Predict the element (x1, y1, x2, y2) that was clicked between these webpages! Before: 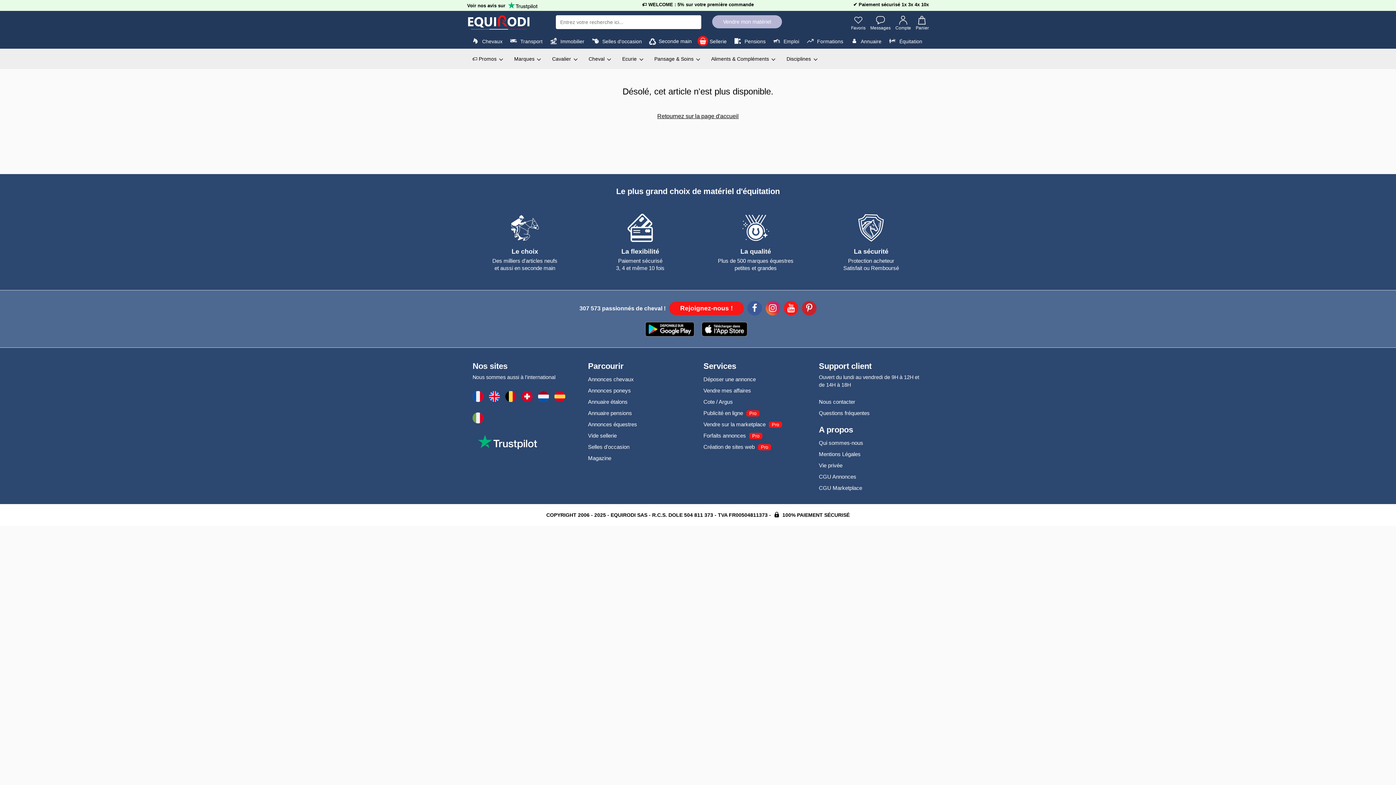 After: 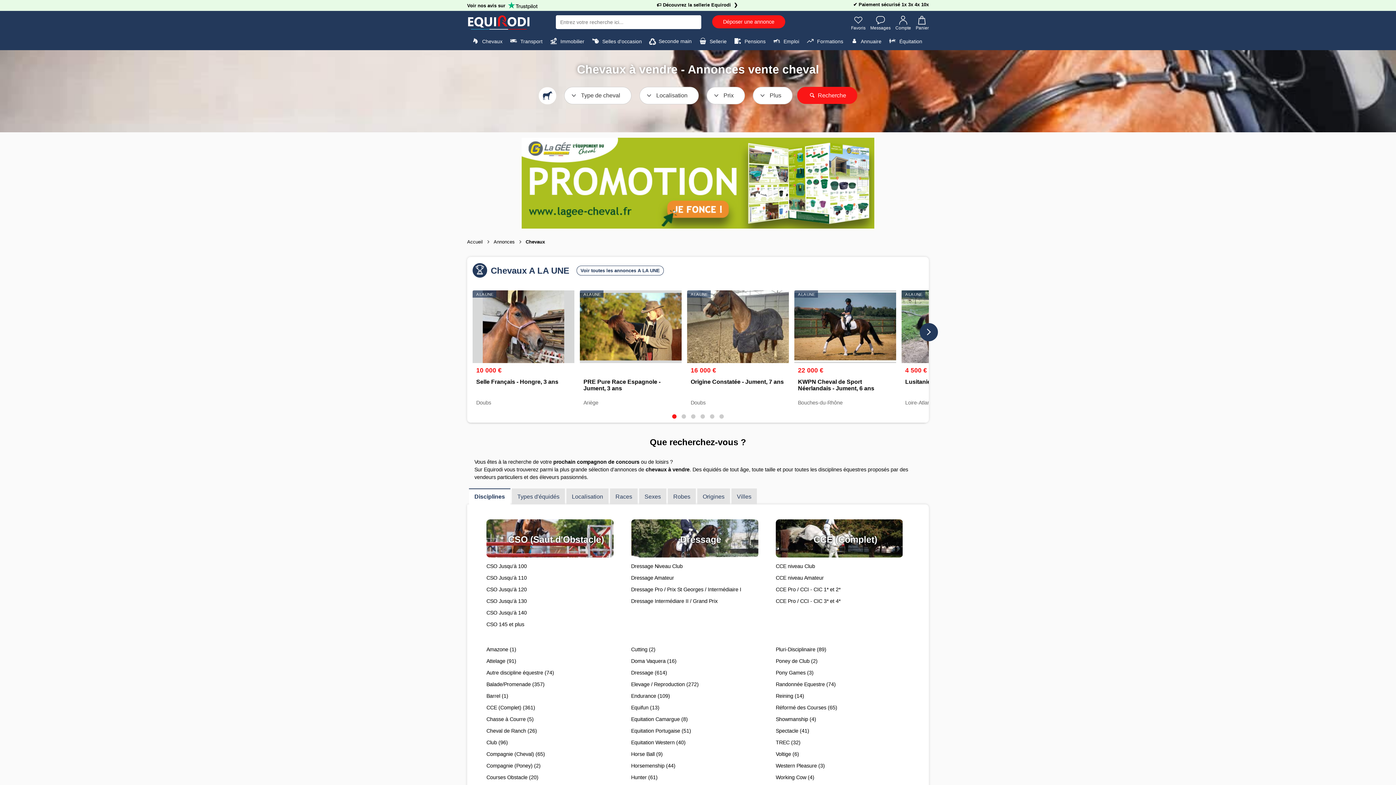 Action: label: Annonces chevaux bbox: (588, 373, 634, 385)